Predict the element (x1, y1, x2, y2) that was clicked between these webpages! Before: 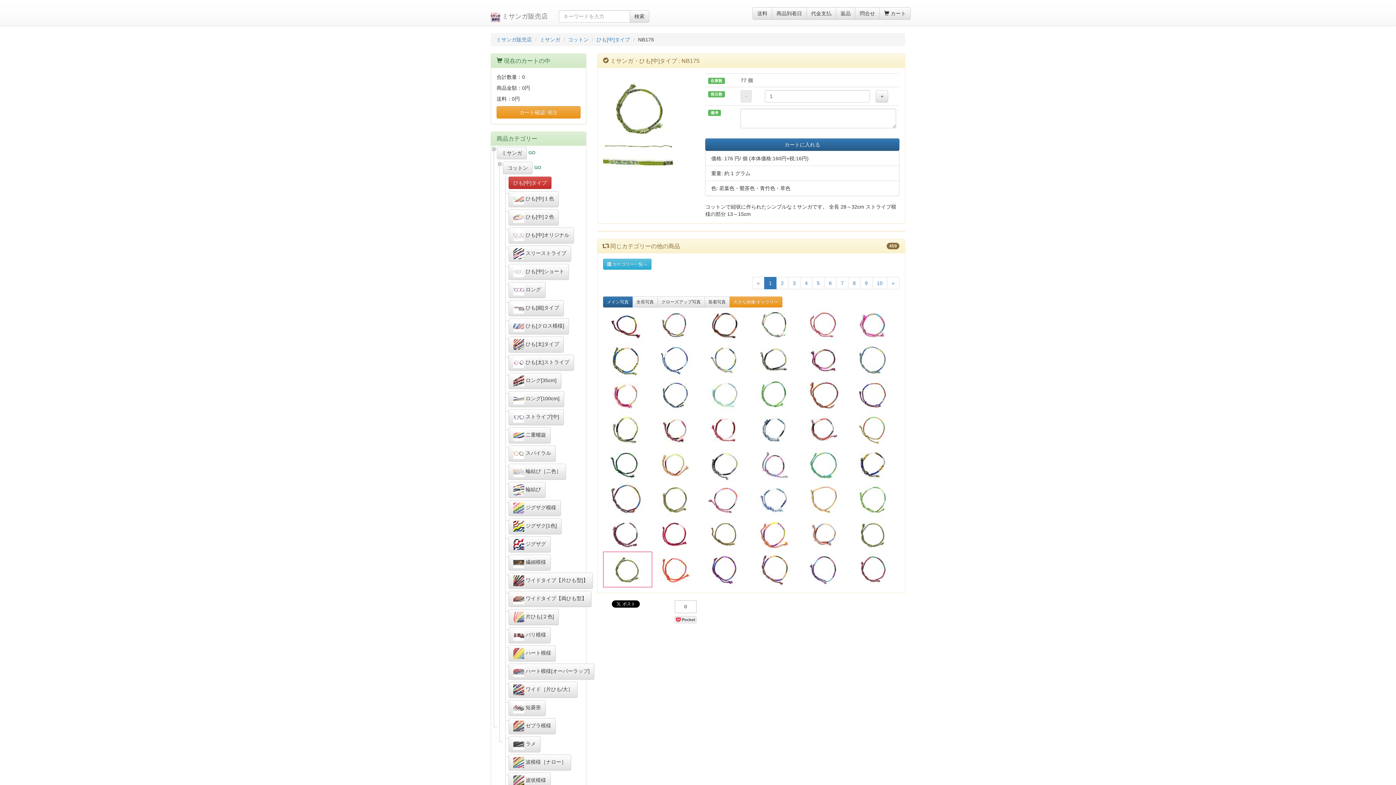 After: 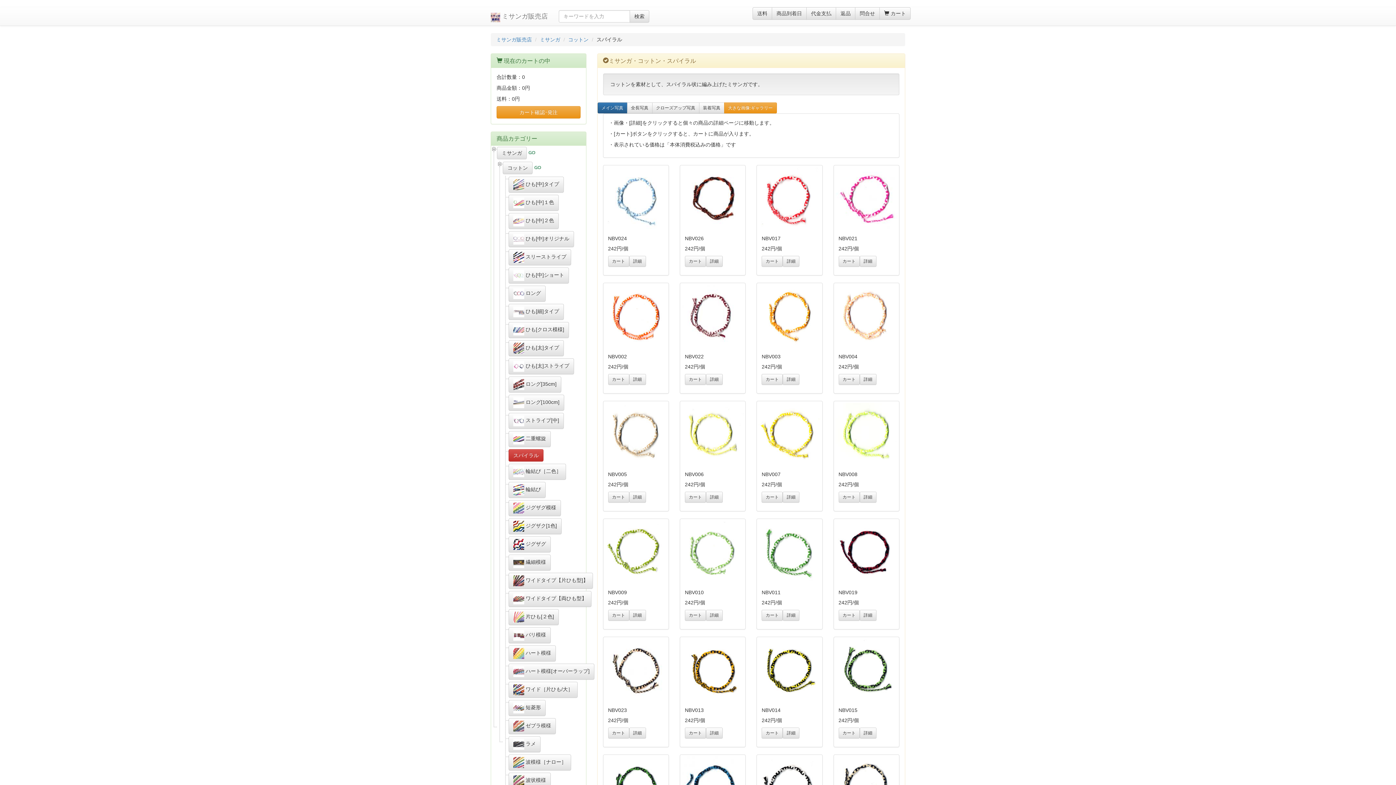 Action: label:  スパイラル bbox: (508, 445, 556, 461)